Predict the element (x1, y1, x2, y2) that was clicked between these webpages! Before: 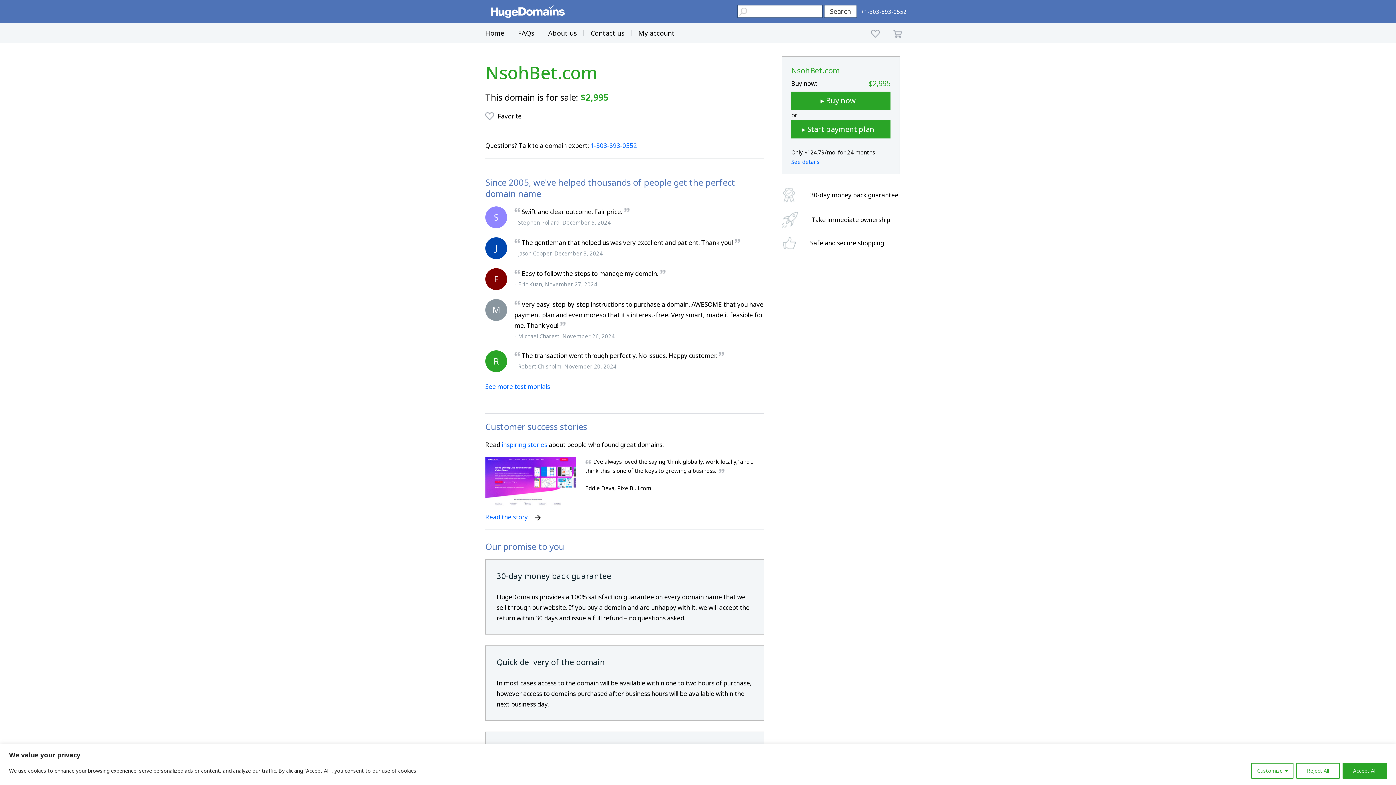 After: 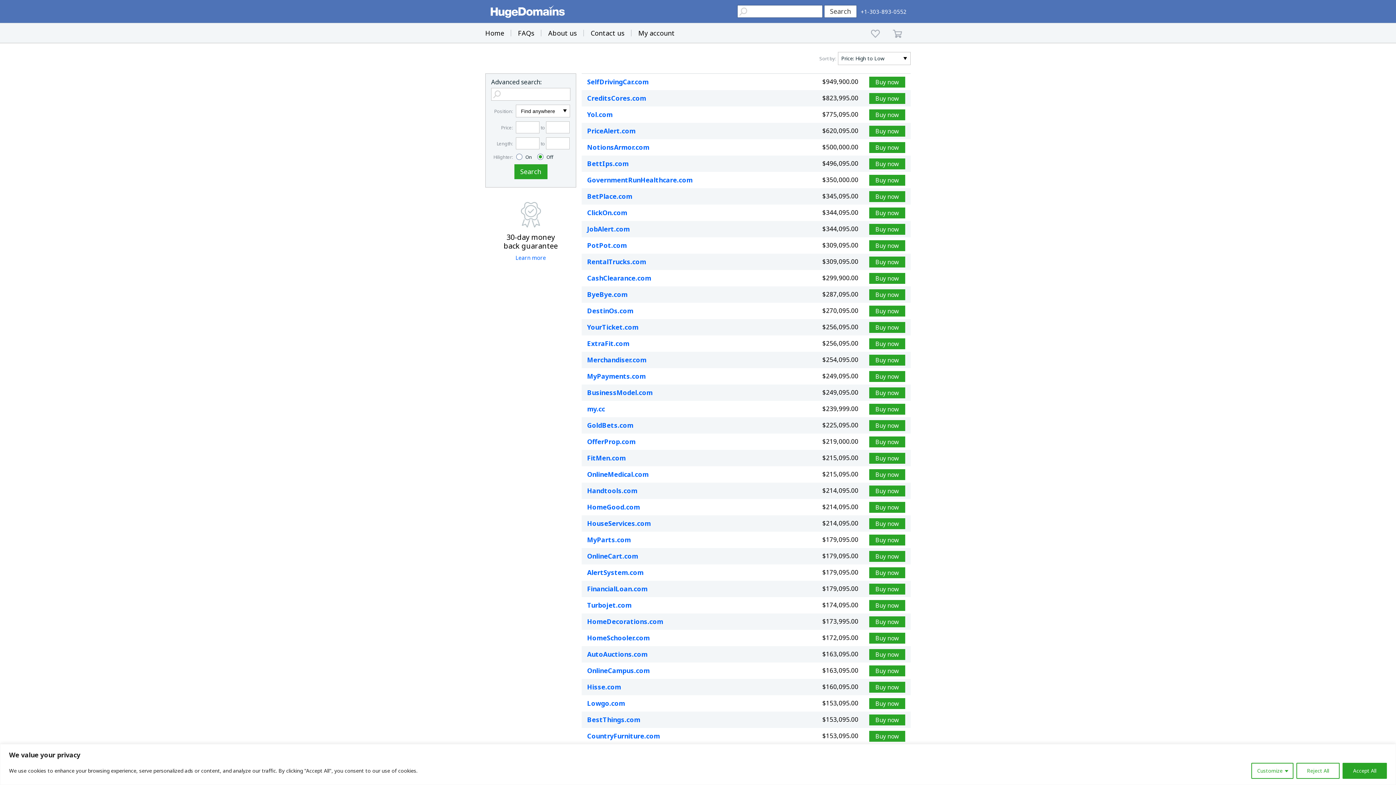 Action: label: Search bbox: (824, 5, 857, 17)